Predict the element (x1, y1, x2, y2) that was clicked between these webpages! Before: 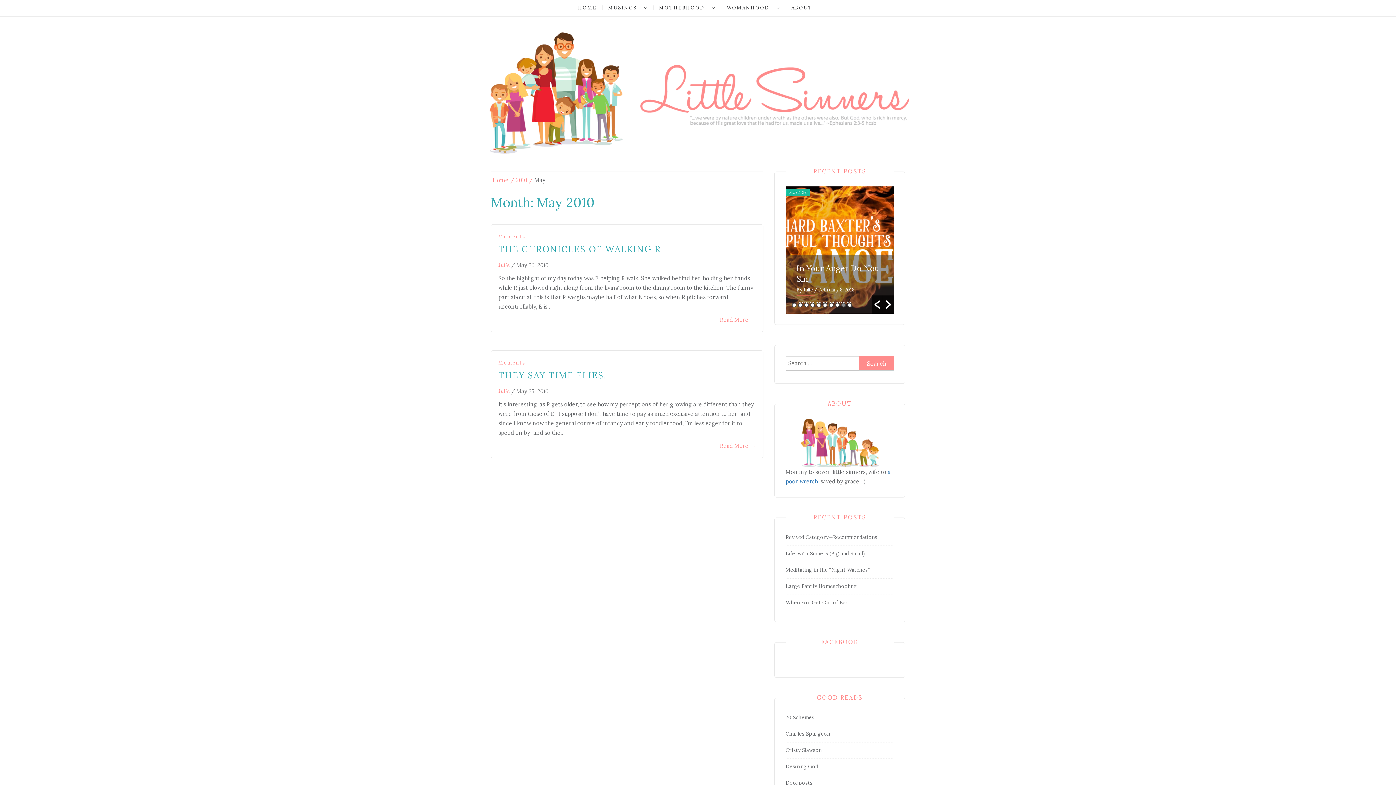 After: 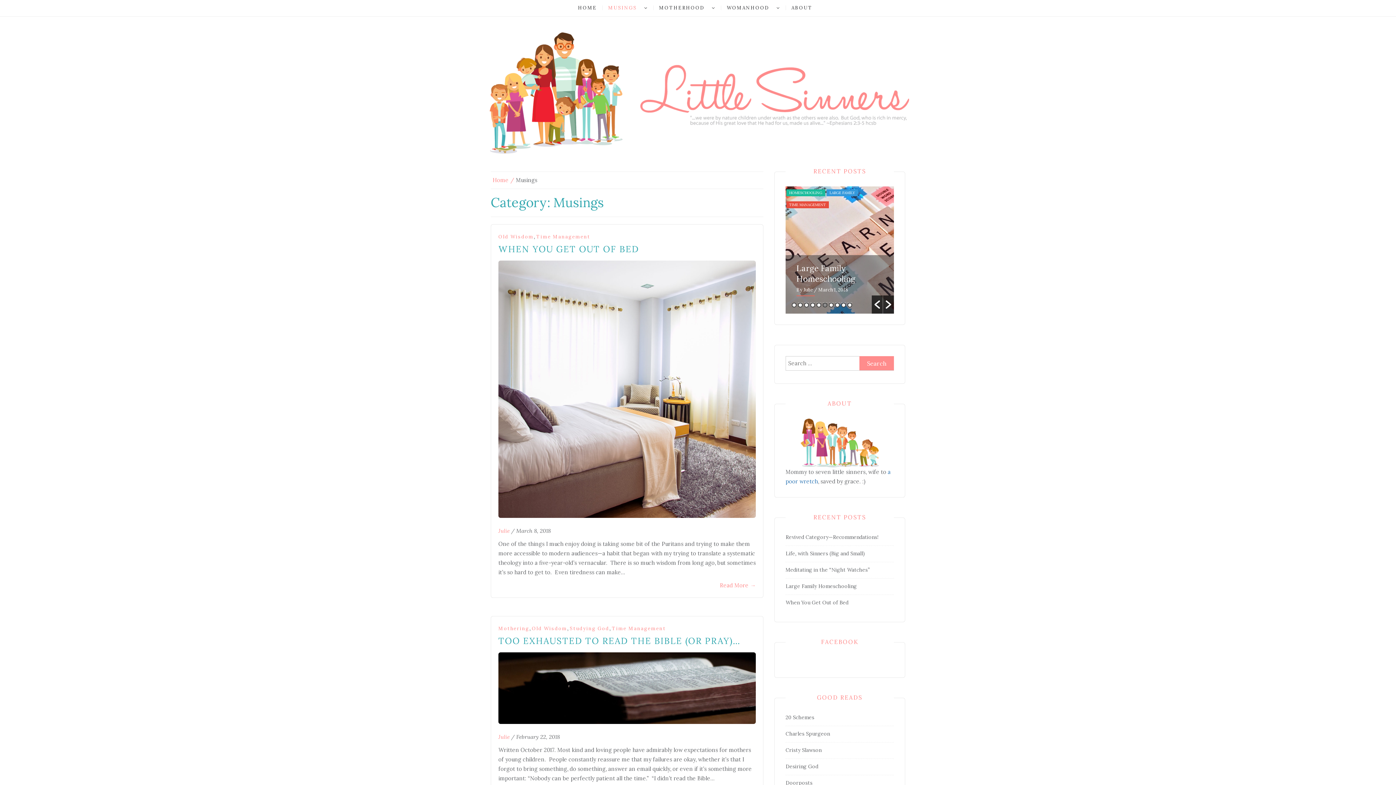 Action: bbox: (602, 5, 642, 10) label: MUSINGS